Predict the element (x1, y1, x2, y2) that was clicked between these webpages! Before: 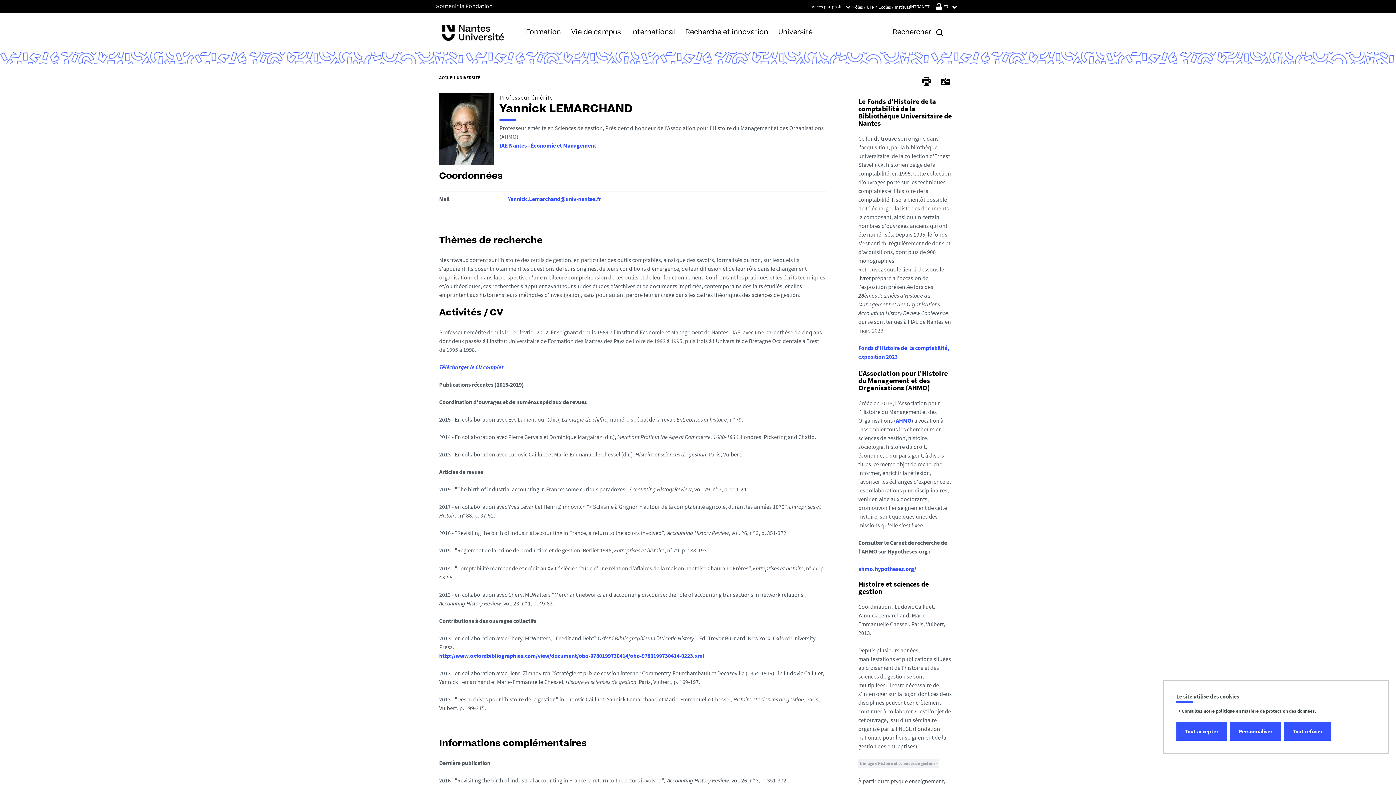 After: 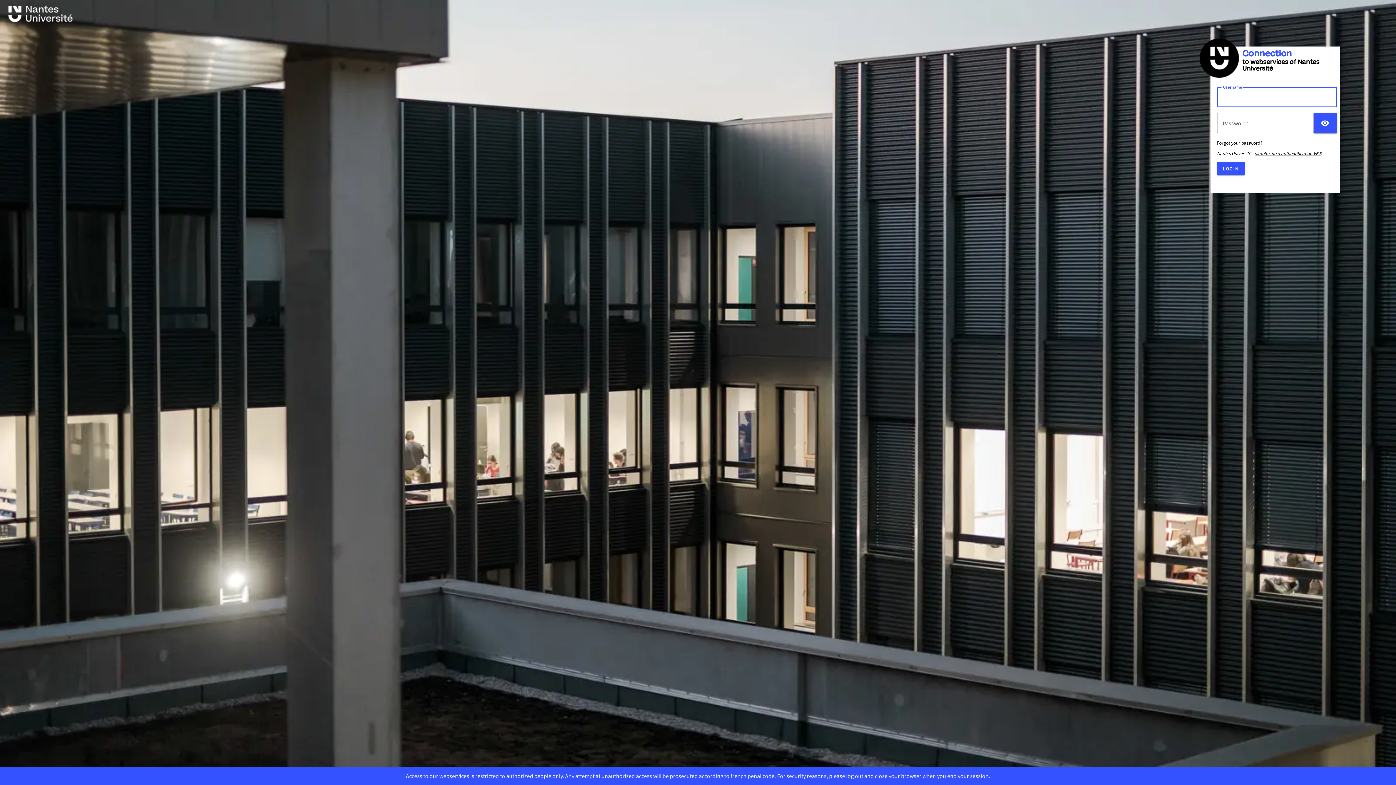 Action: bbox: (910, 1, 943, 10) label: INTRANET 